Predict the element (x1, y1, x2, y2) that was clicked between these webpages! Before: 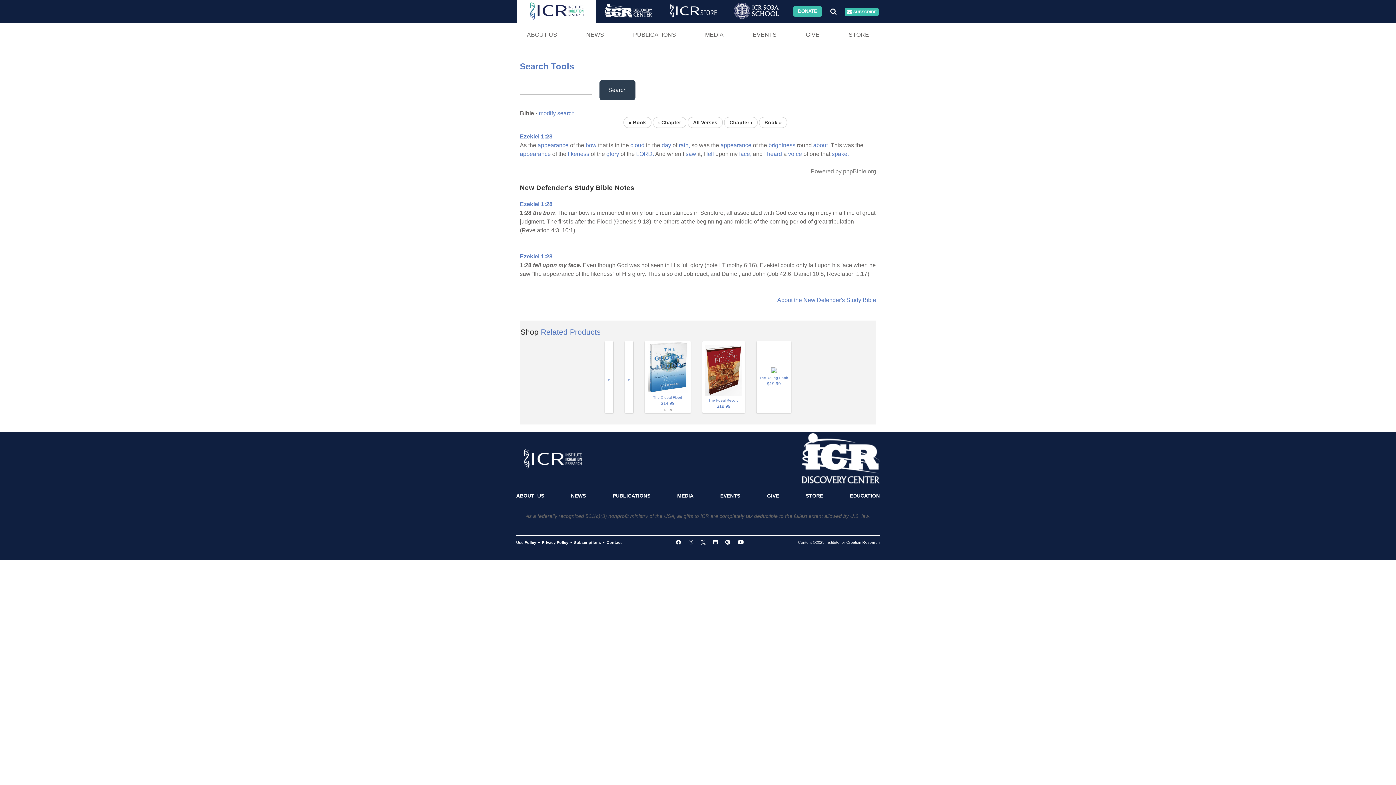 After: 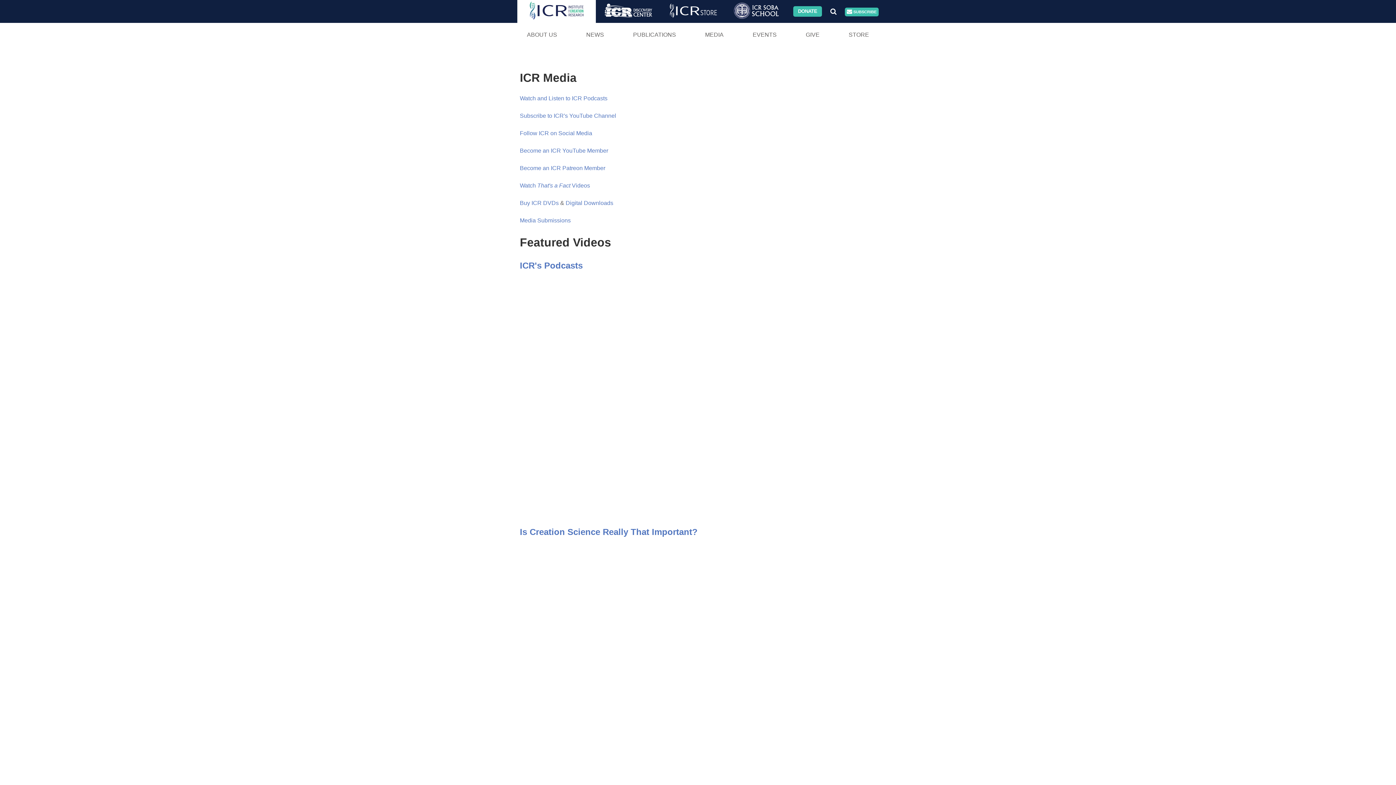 Action: label: MEDIA bbox: (690, 22, 738, 46)